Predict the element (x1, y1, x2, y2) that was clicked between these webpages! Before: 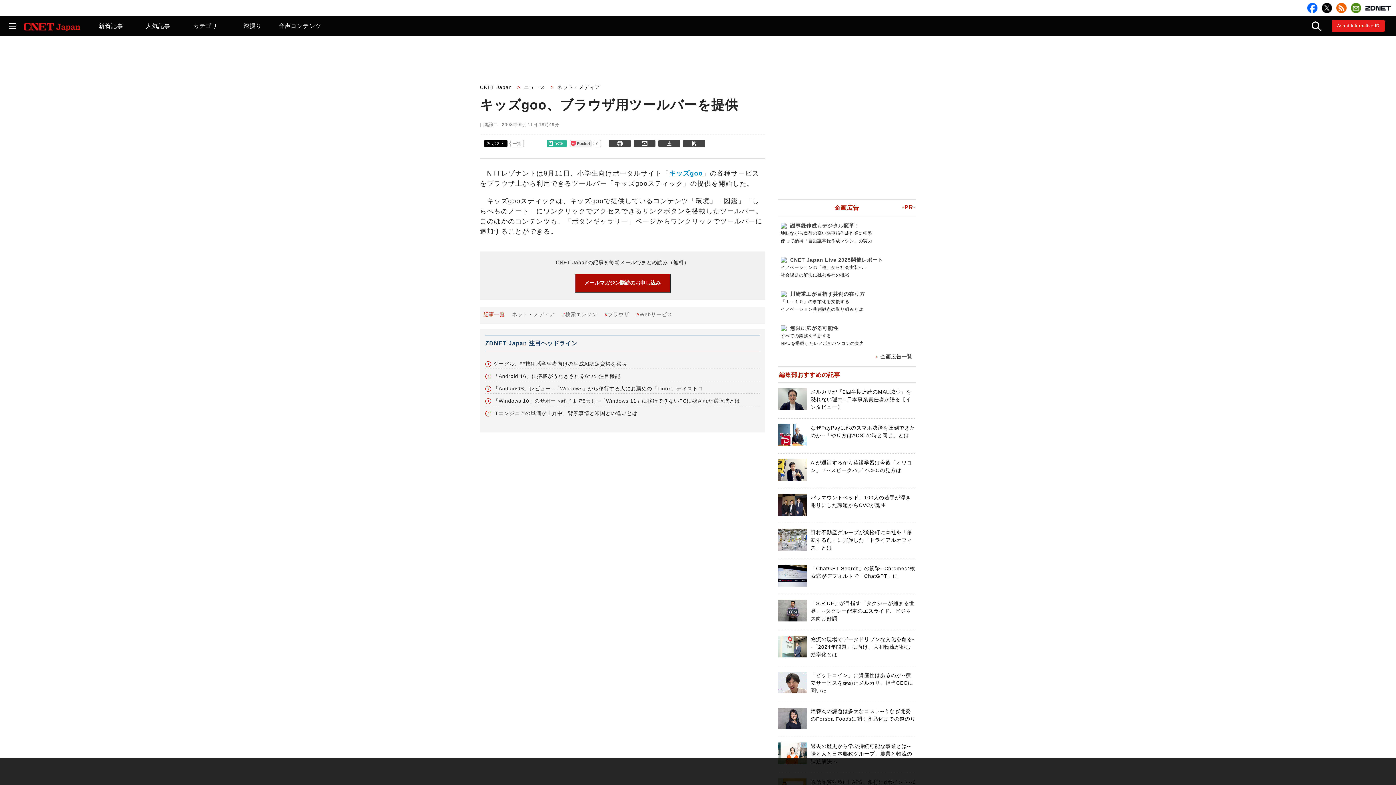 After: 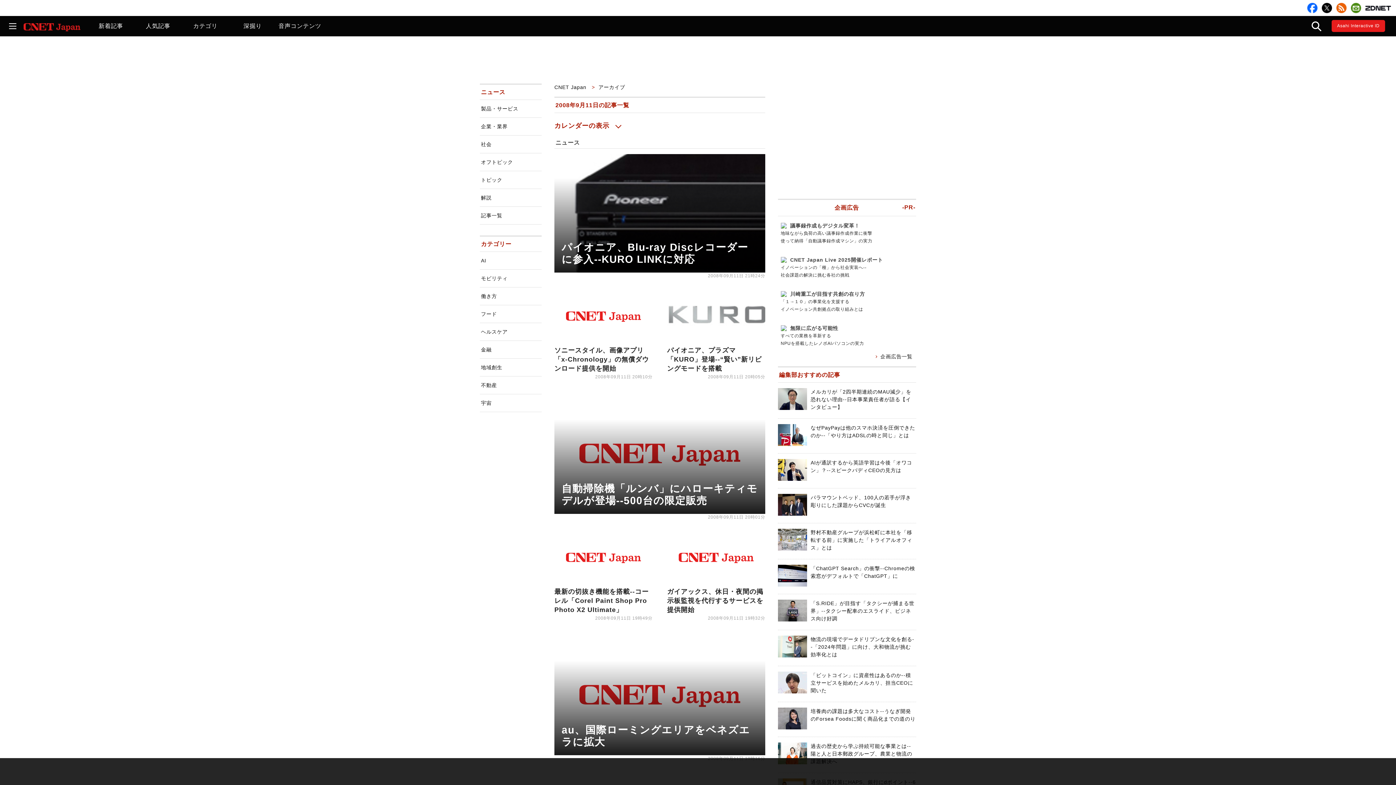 Action: bbox: (501, 122, 559, 127) label: 2008年09月11日 18時49分